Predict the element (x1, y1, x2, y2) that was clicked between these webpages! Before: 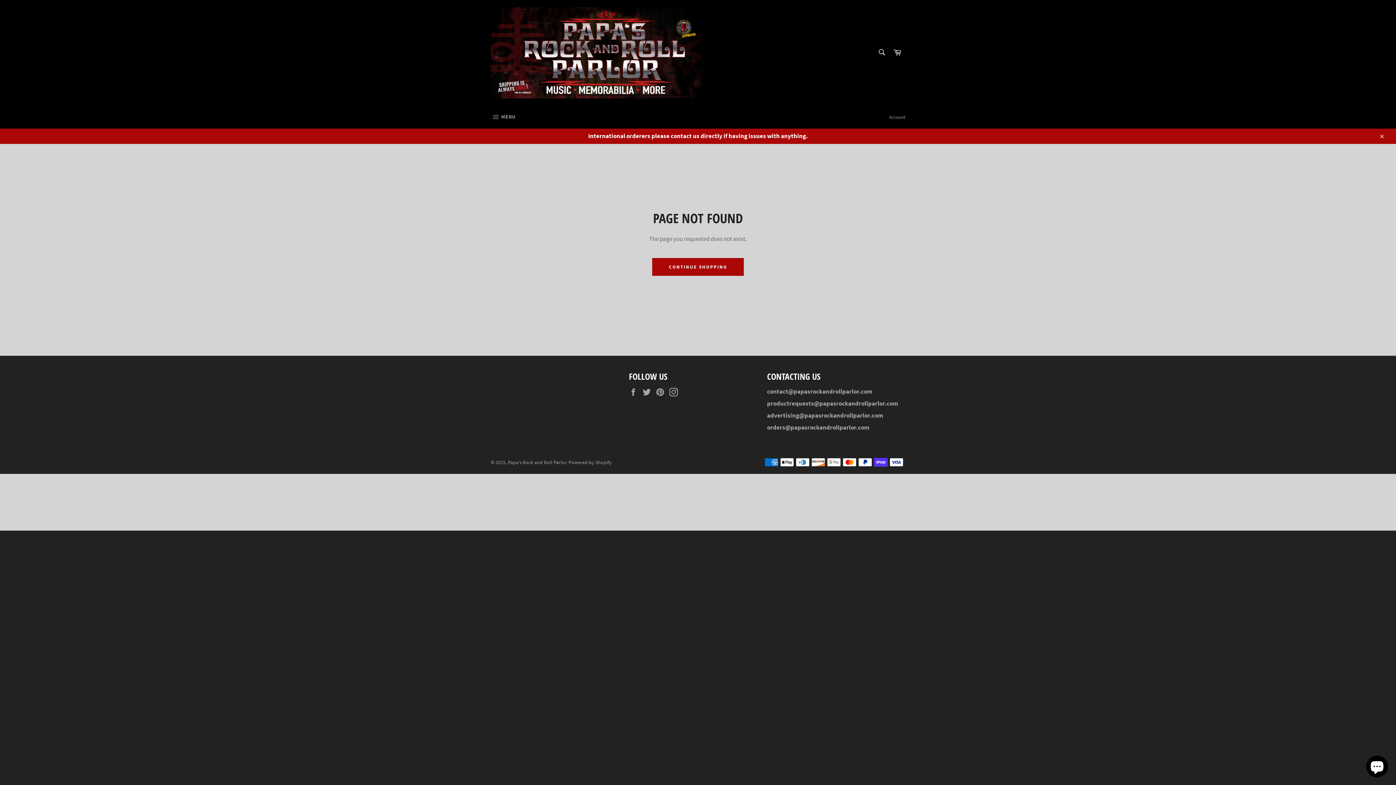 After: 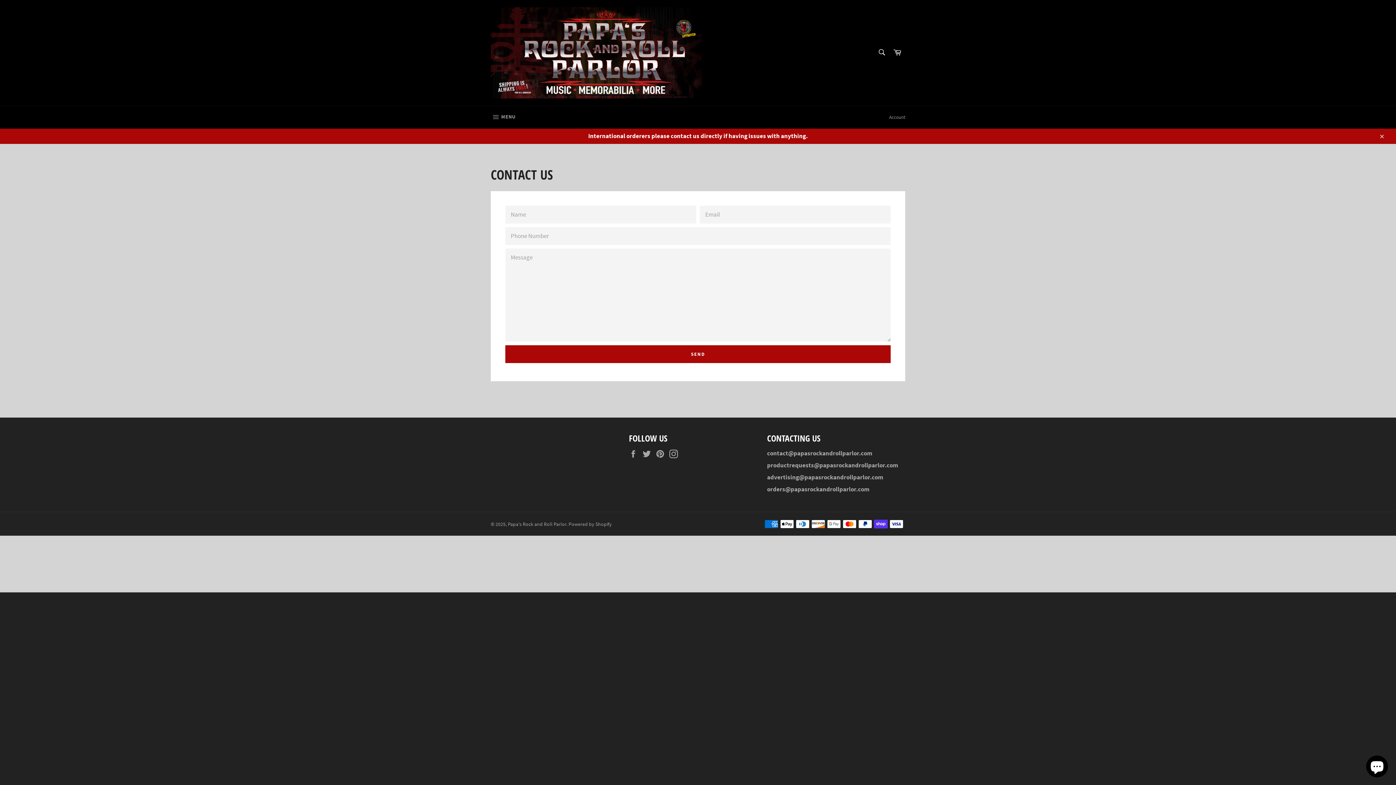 Action: bbox: (0, 128, 1396, 144) label: International orderers please contact us directly if having issues with anything.